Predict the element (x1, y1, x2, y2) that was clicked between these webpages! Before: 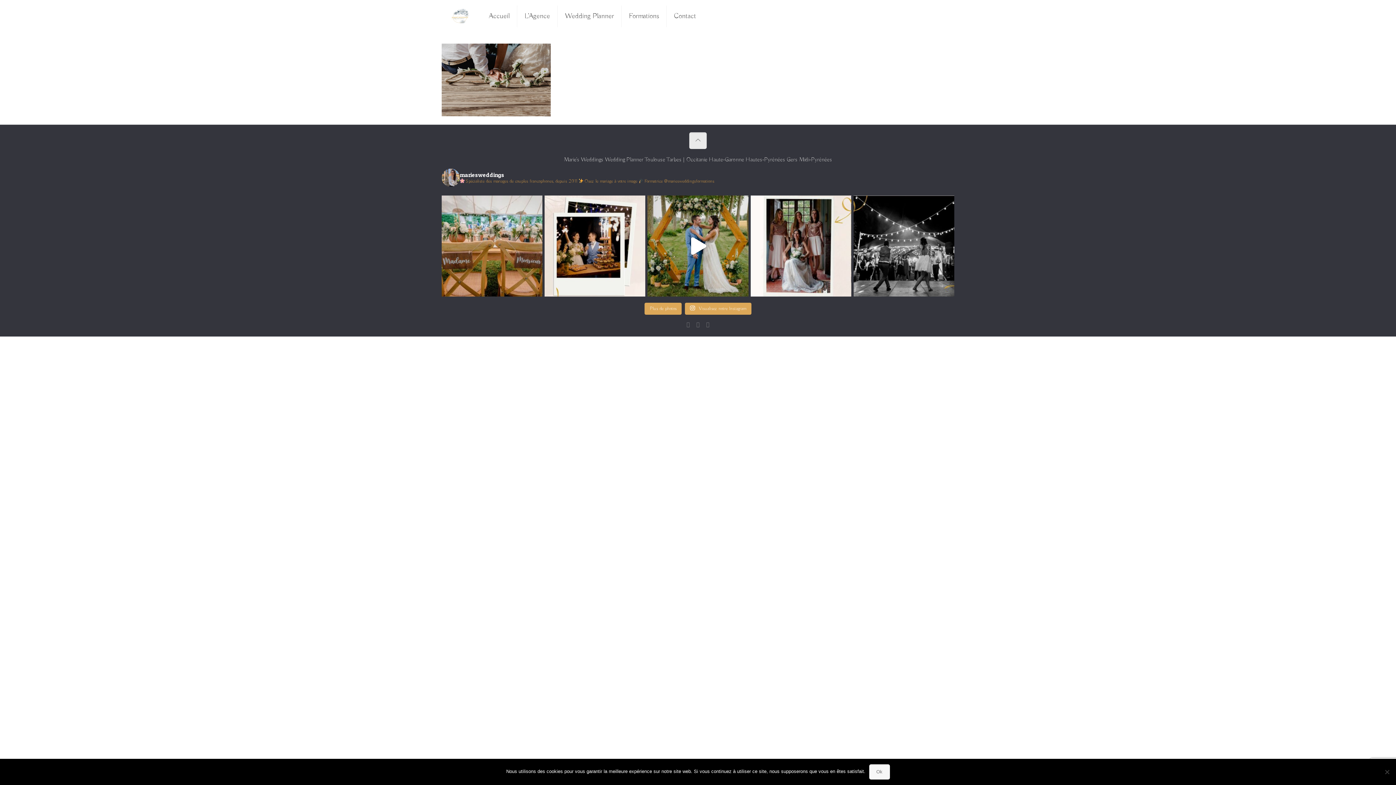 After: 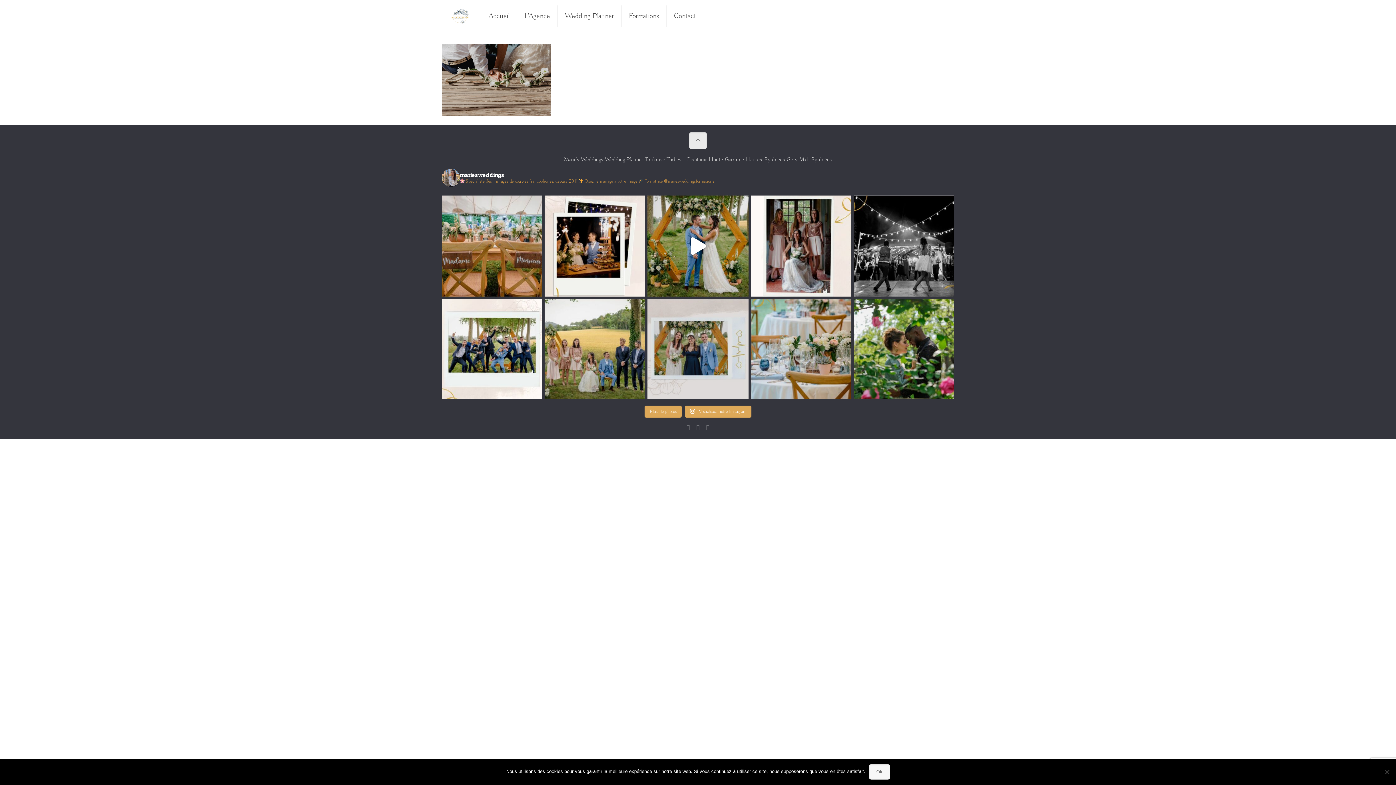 Action: bbox: (644, 302, 681, 314) label: Plus de photos